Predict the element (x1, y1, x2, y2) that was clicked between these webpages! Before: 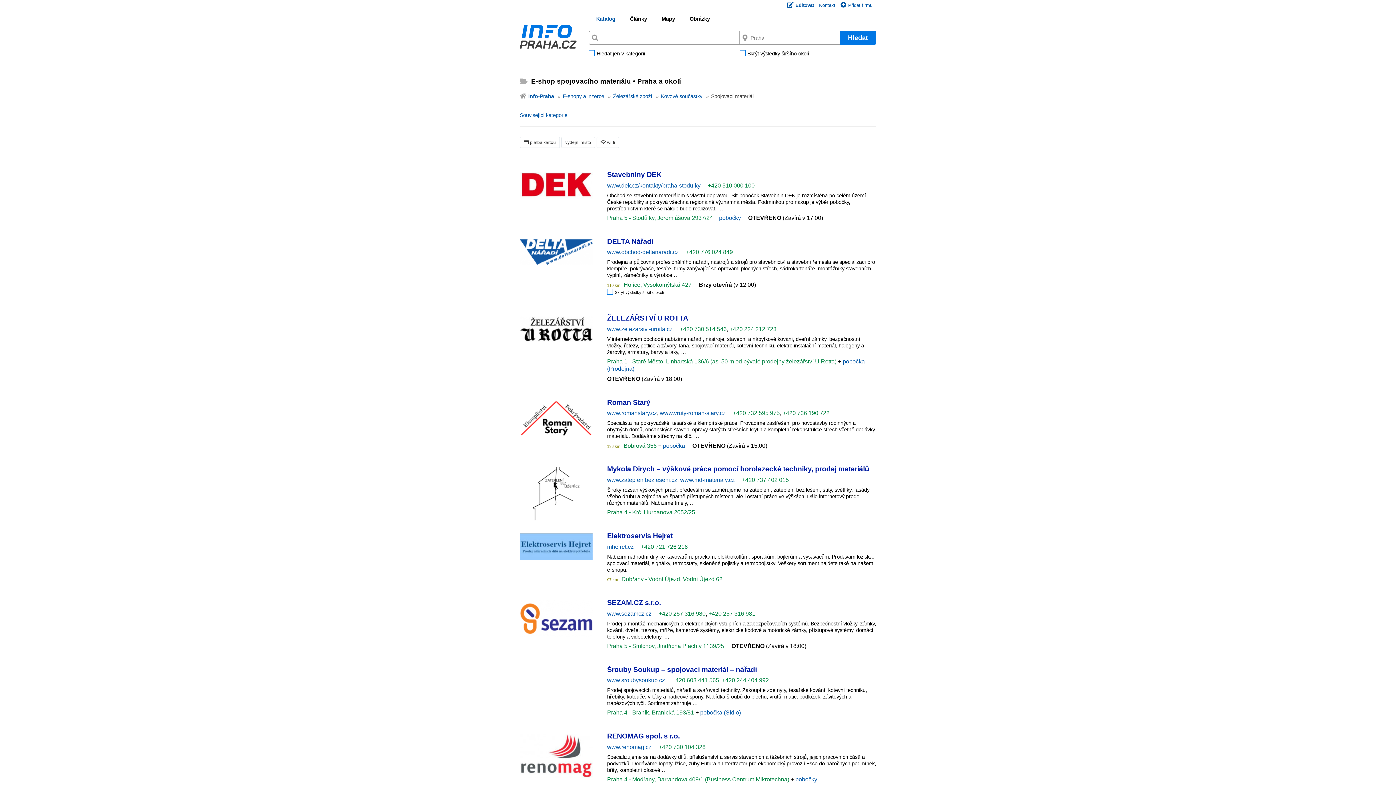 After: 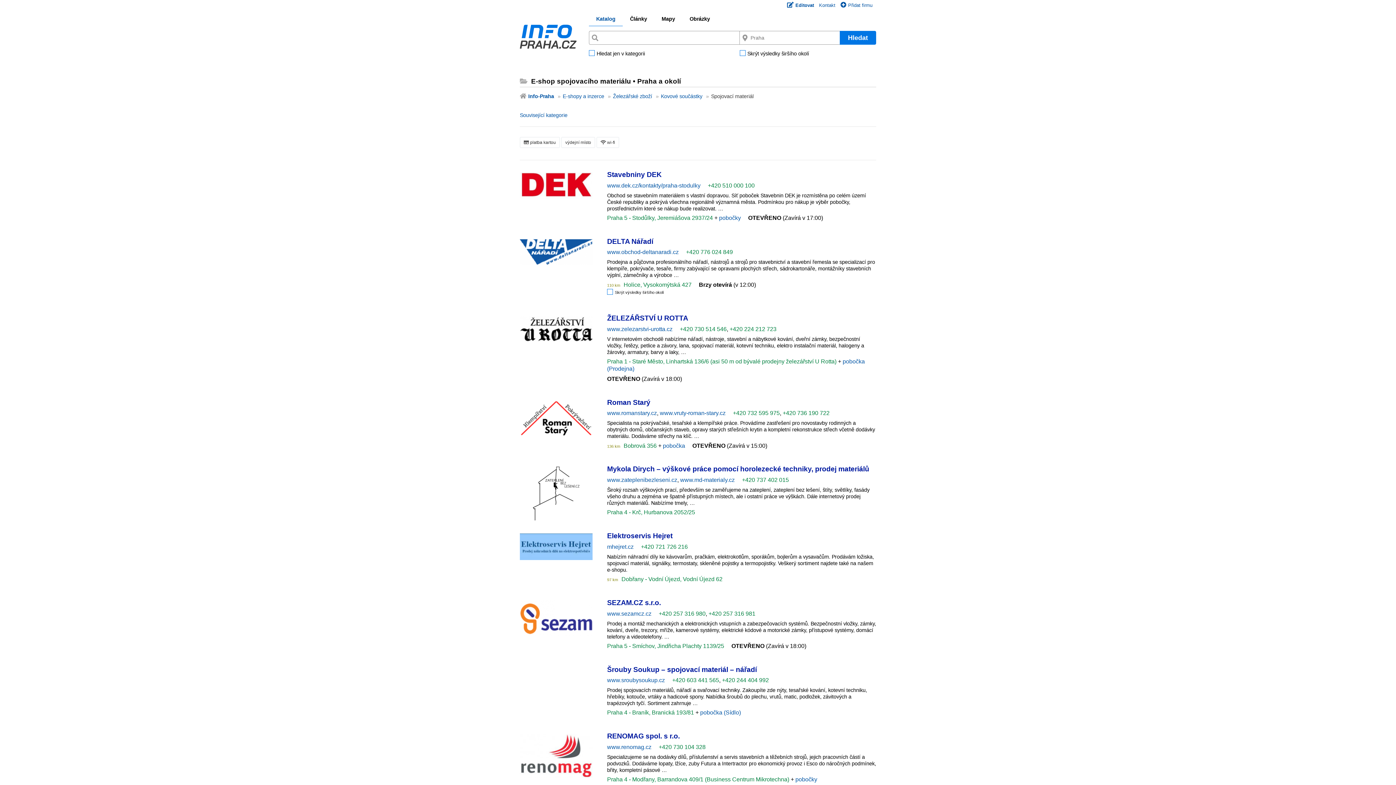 Action: bbox: (782, 410, 829, 416) label: +420 736 190 722